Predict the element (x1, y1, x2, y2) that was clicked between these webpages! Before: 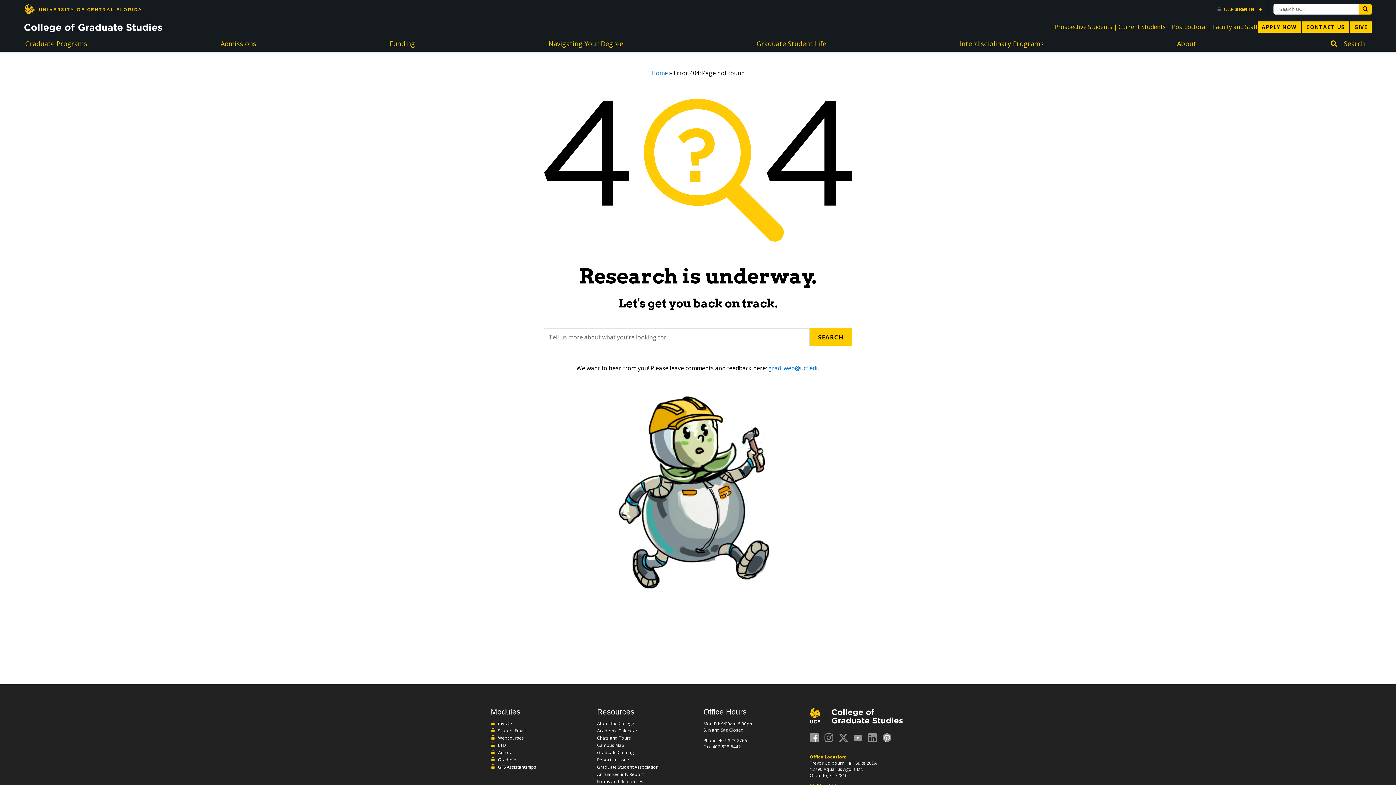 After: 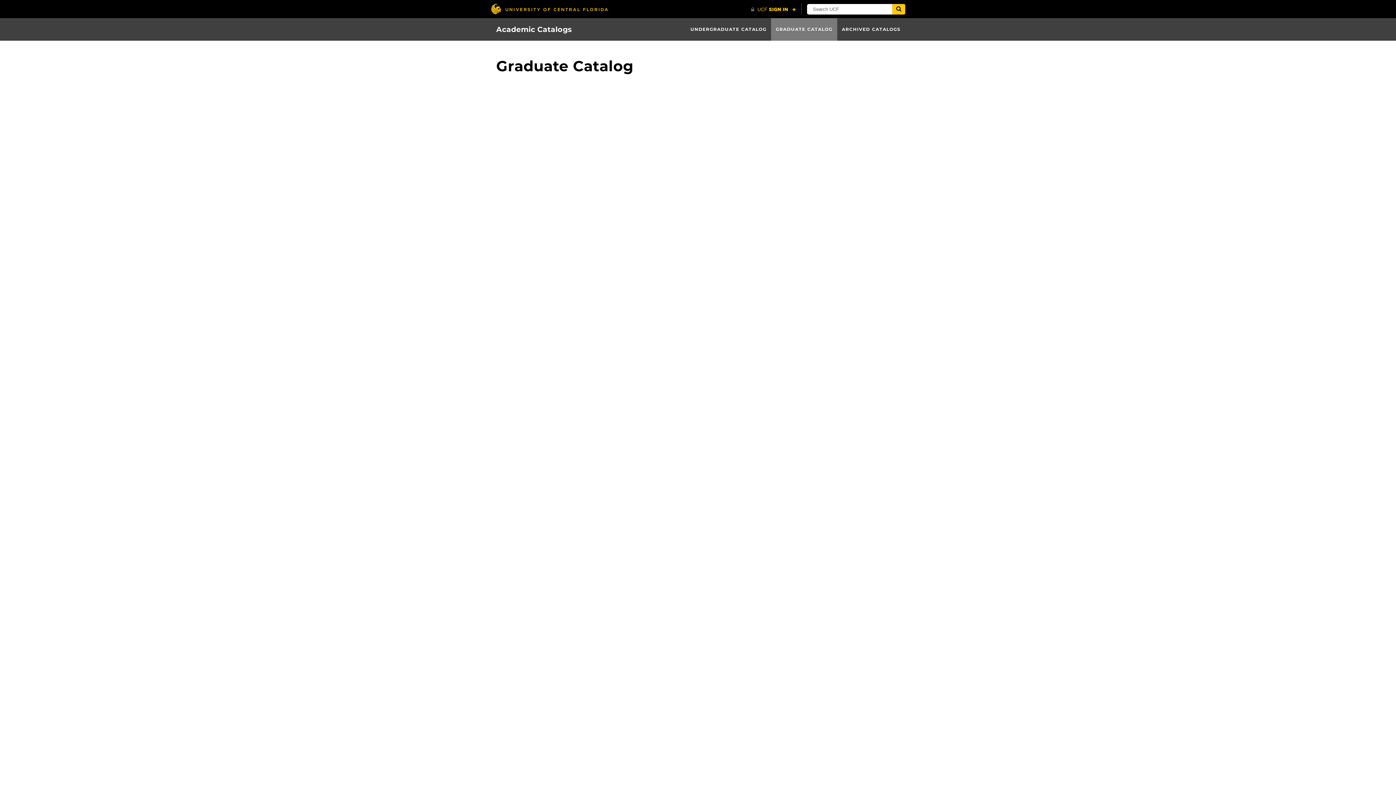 Action: label: Graduate Programs bbox: (21, 35, 90, 51)